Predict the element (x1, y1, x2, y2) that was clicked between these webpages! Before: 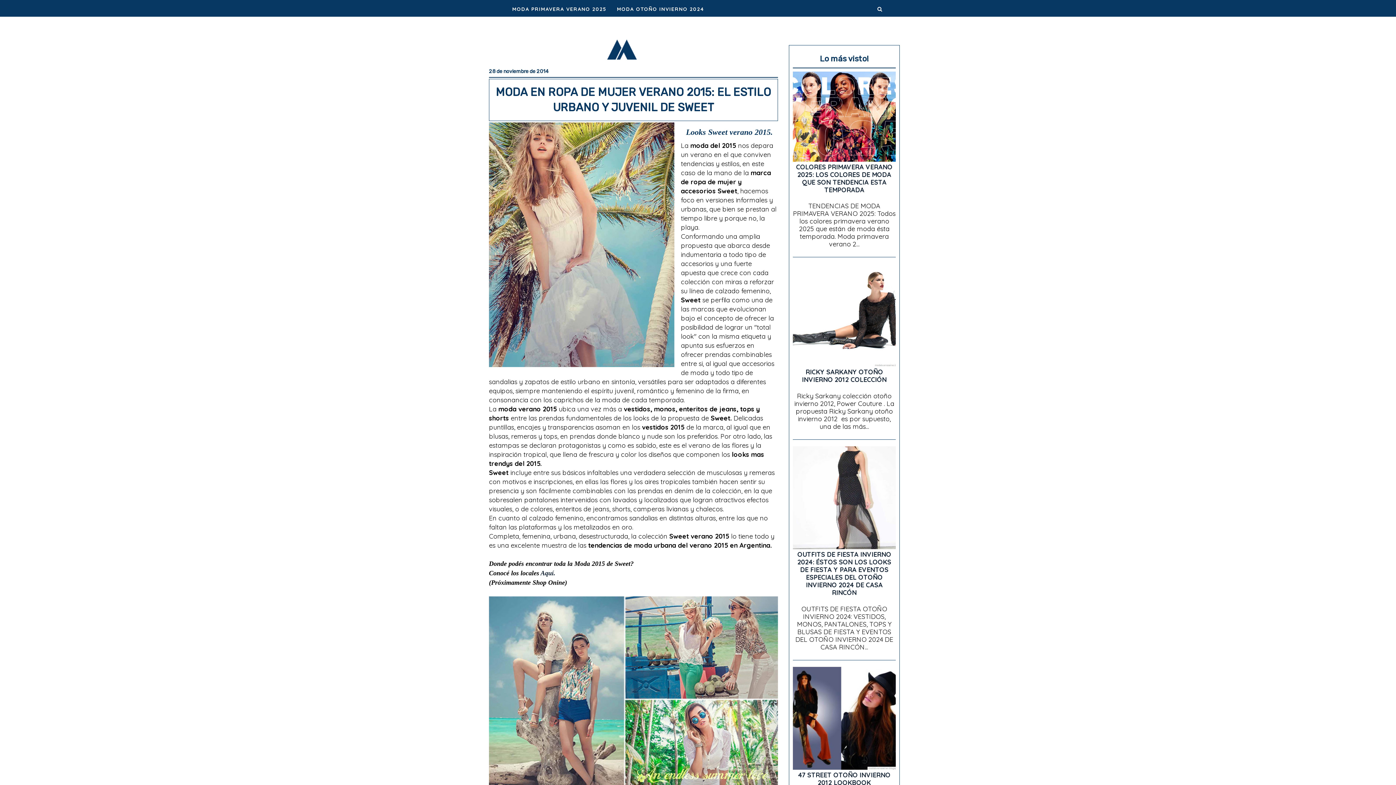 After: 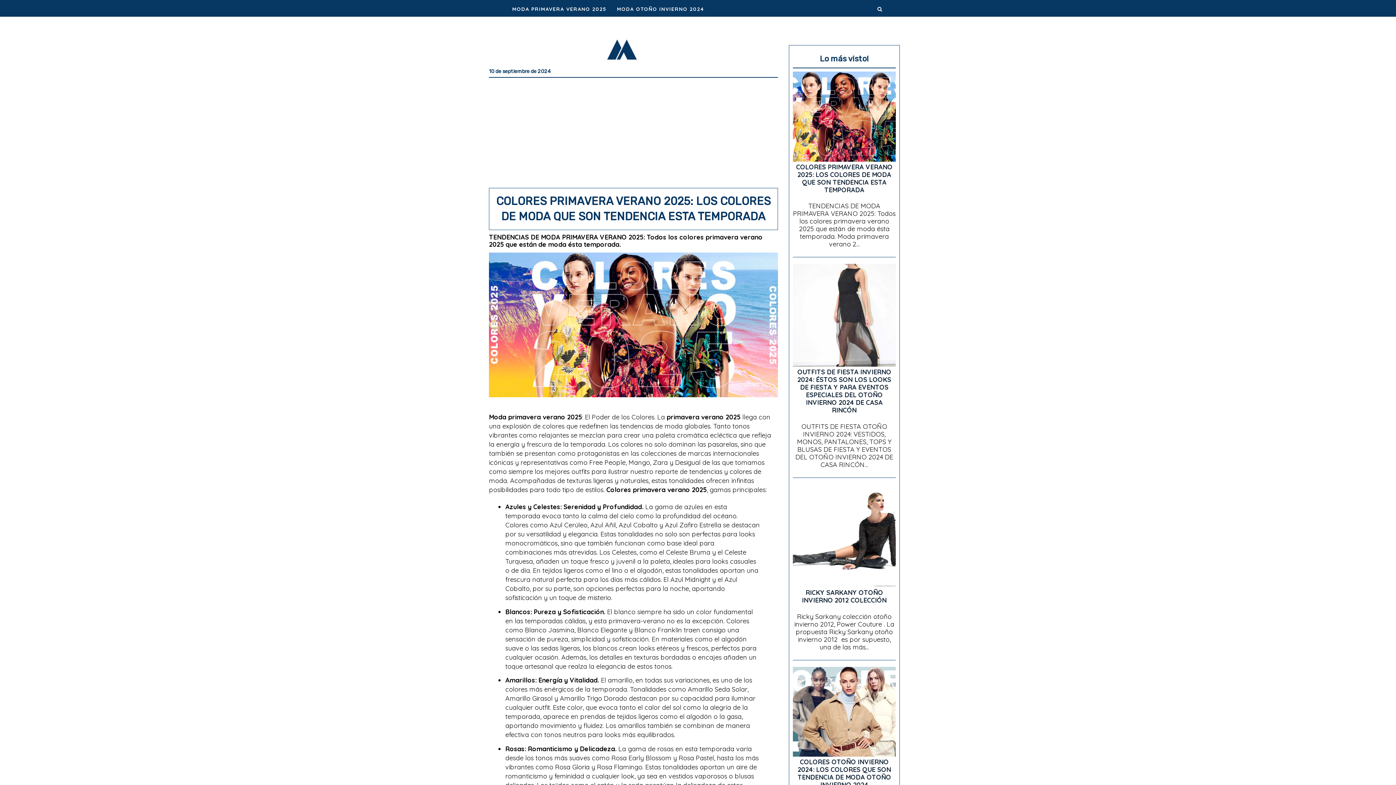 Action: bbox: (796, 162, 892, 194) label: COLORES PRIMAVERA VERANO 2025: LOS COLORES DE MODA QUE SON TENDENCIA ESTA TEMPORADA